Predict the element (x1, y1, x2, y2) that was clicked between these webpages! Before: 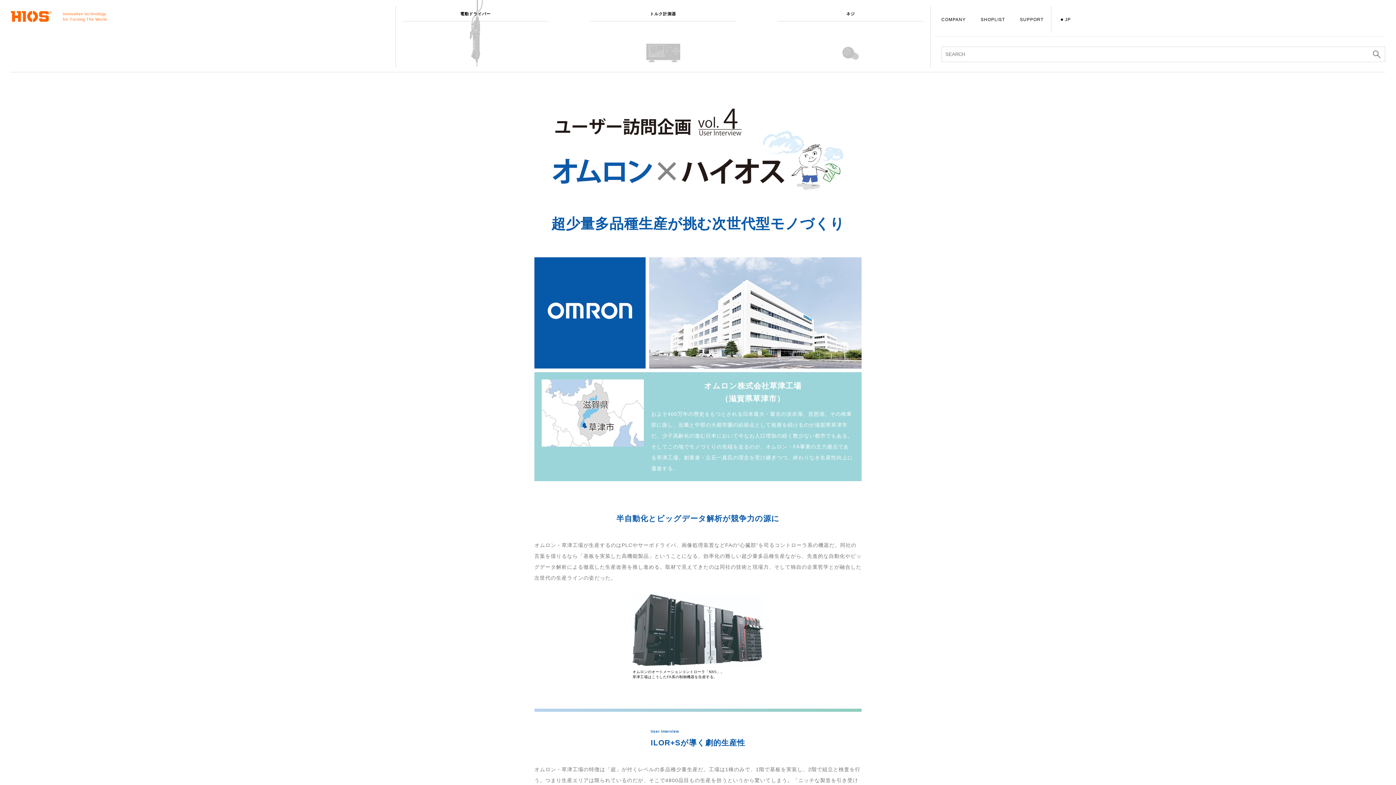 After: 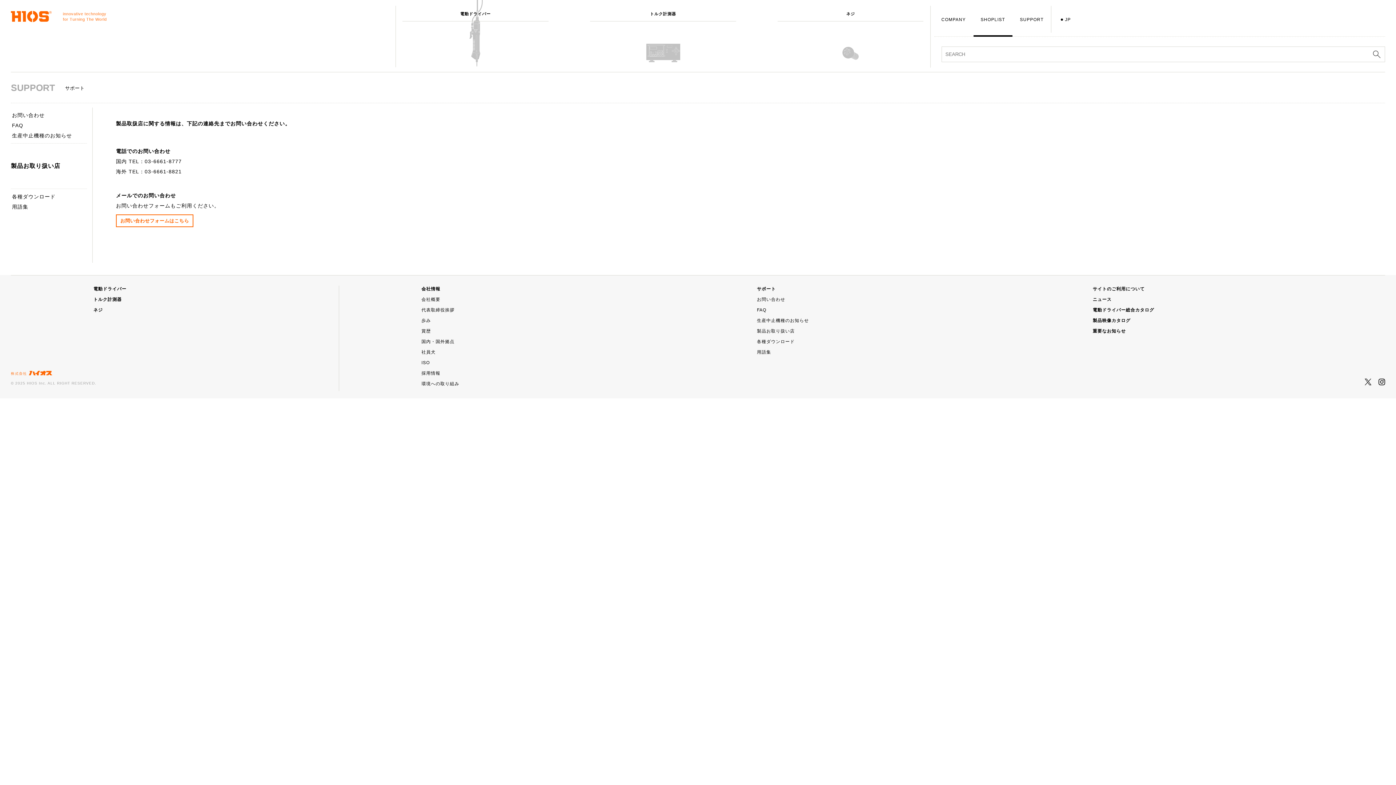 Action: label: SHOPLIST bbox: (973, 5, 1012, 36)